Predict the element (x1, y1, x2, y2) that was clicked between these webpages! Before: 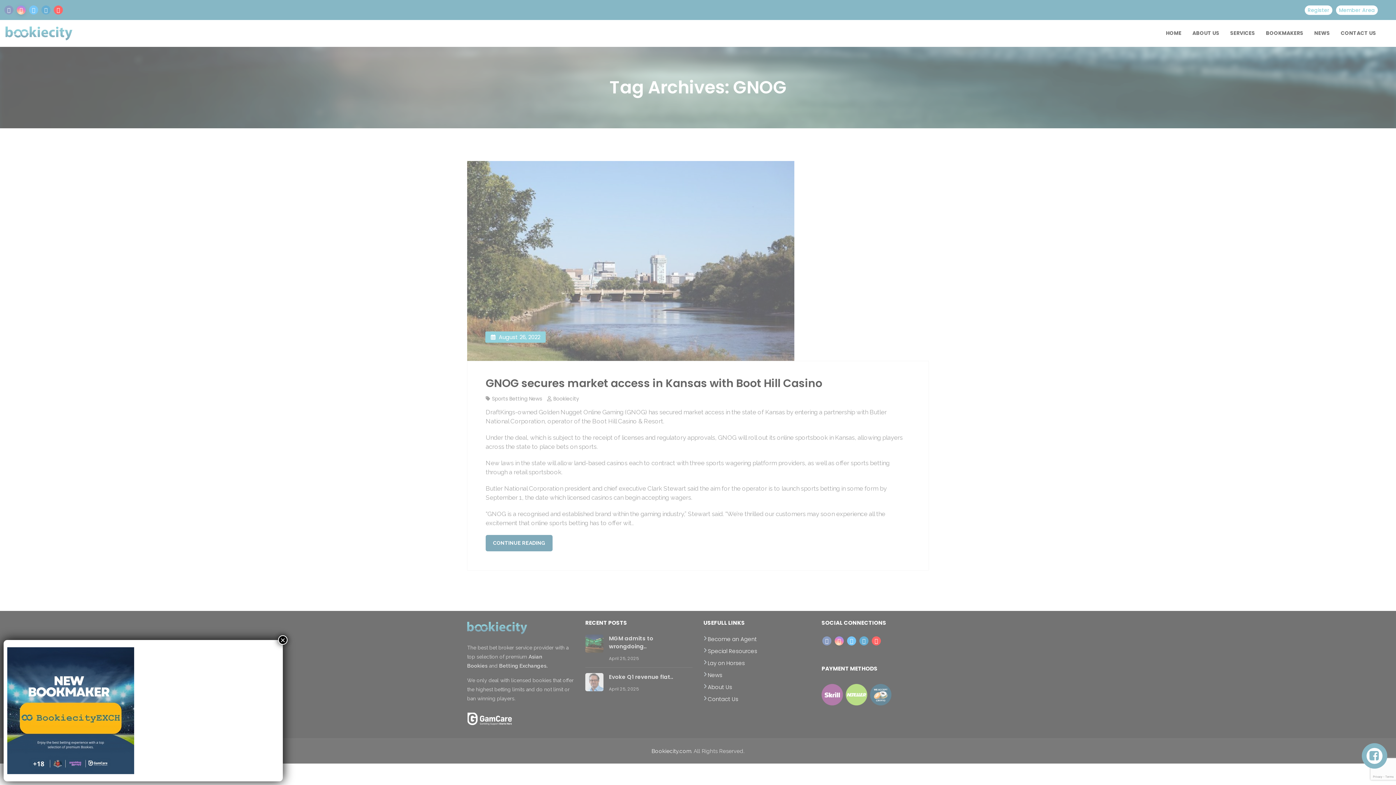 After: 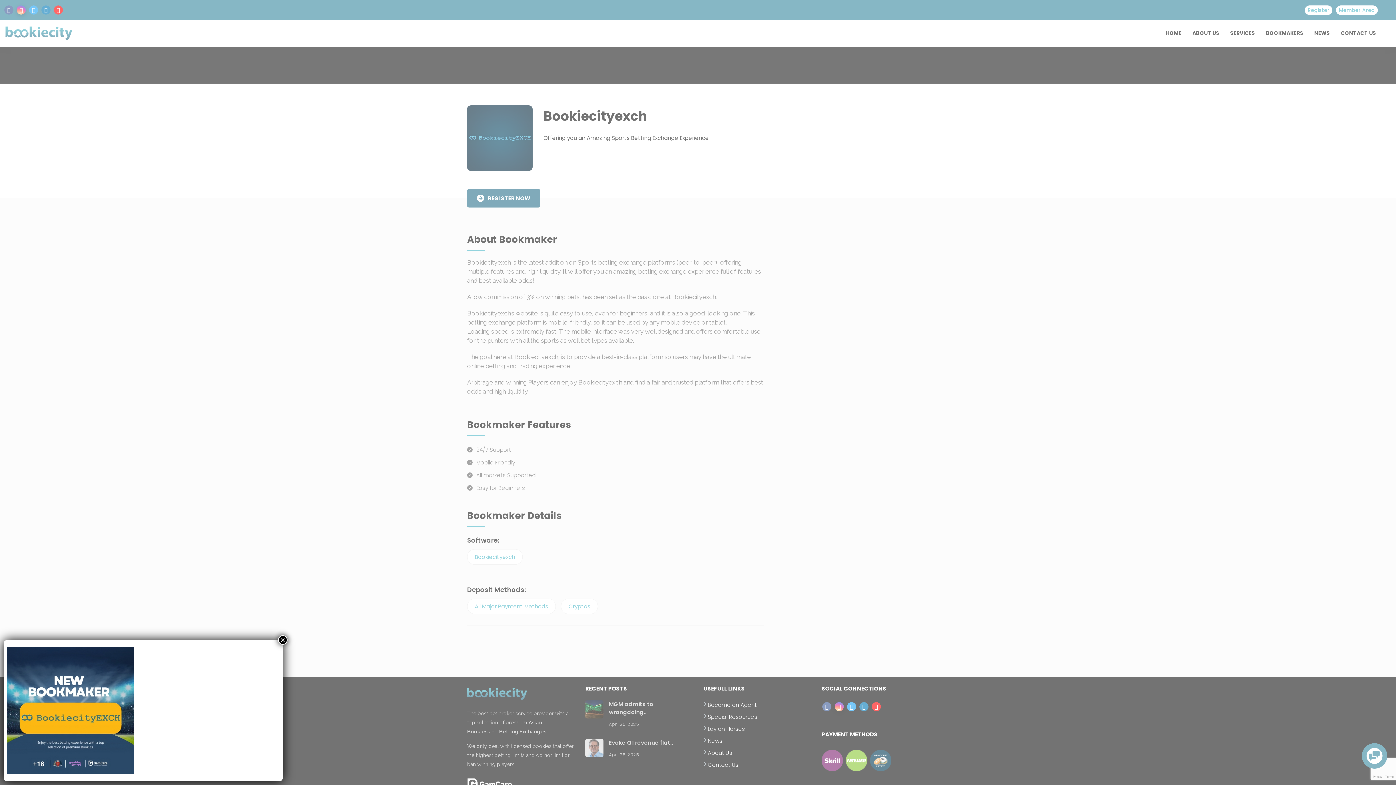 Action: bbox: (7, 706, 134, 714)